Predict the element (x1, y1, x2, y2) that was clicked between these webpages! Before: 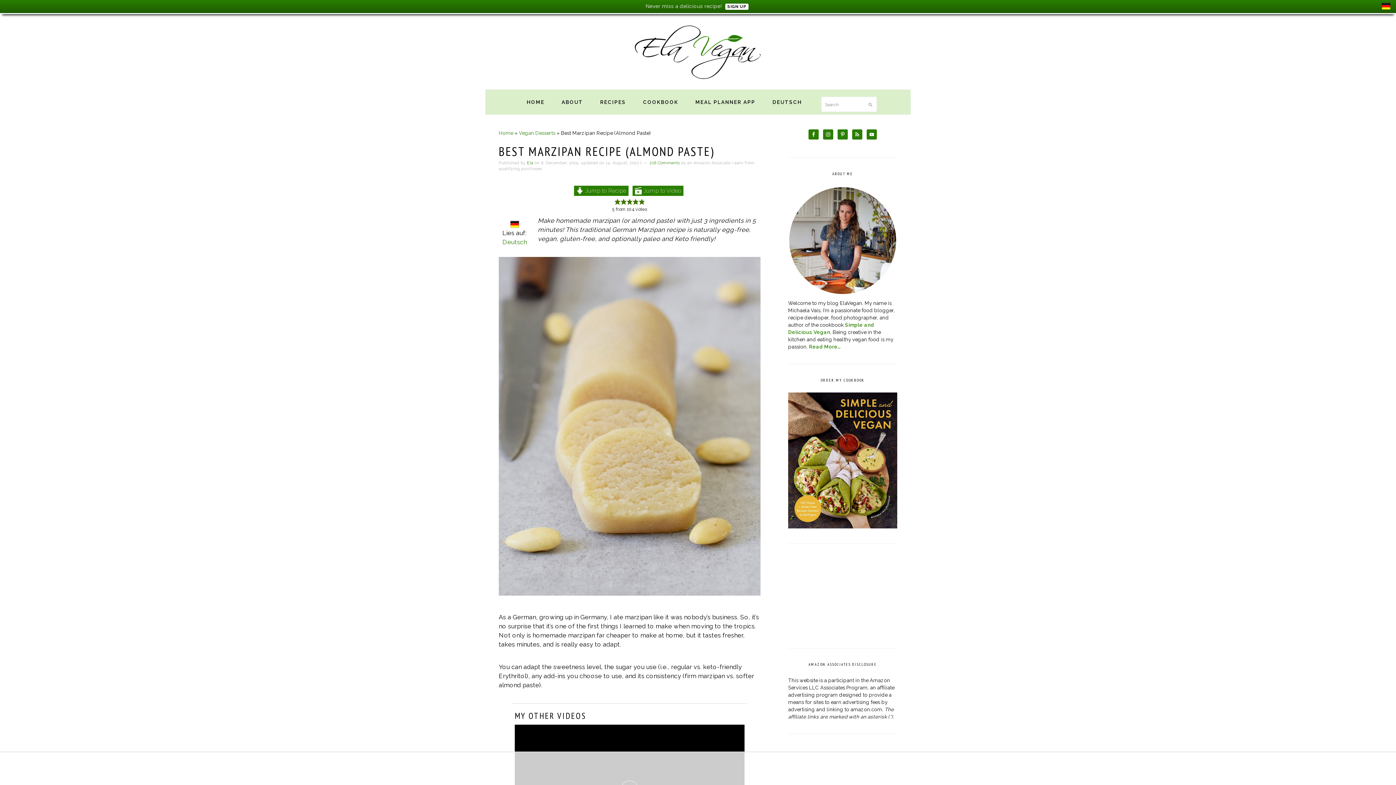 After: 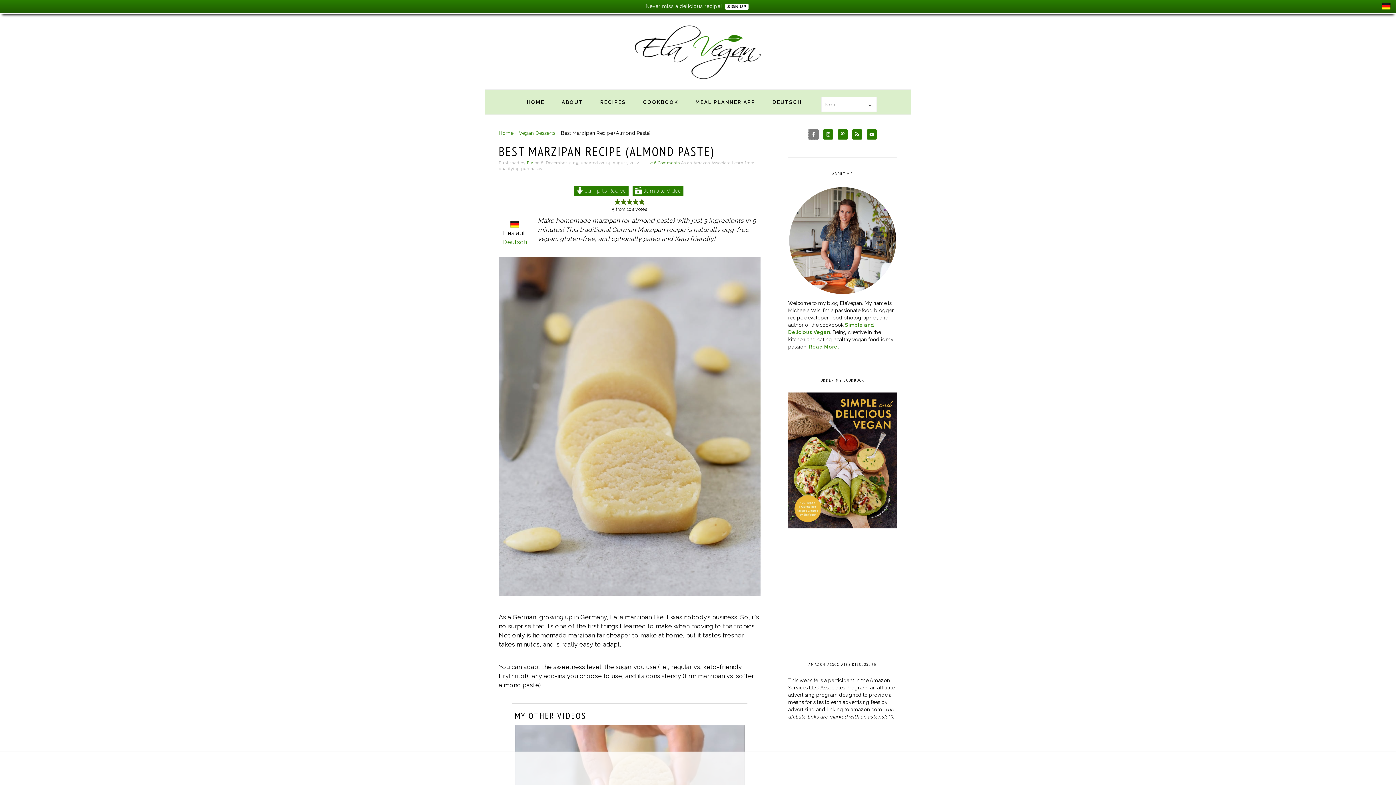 Action: bbox: (808, 129, 818, 139)